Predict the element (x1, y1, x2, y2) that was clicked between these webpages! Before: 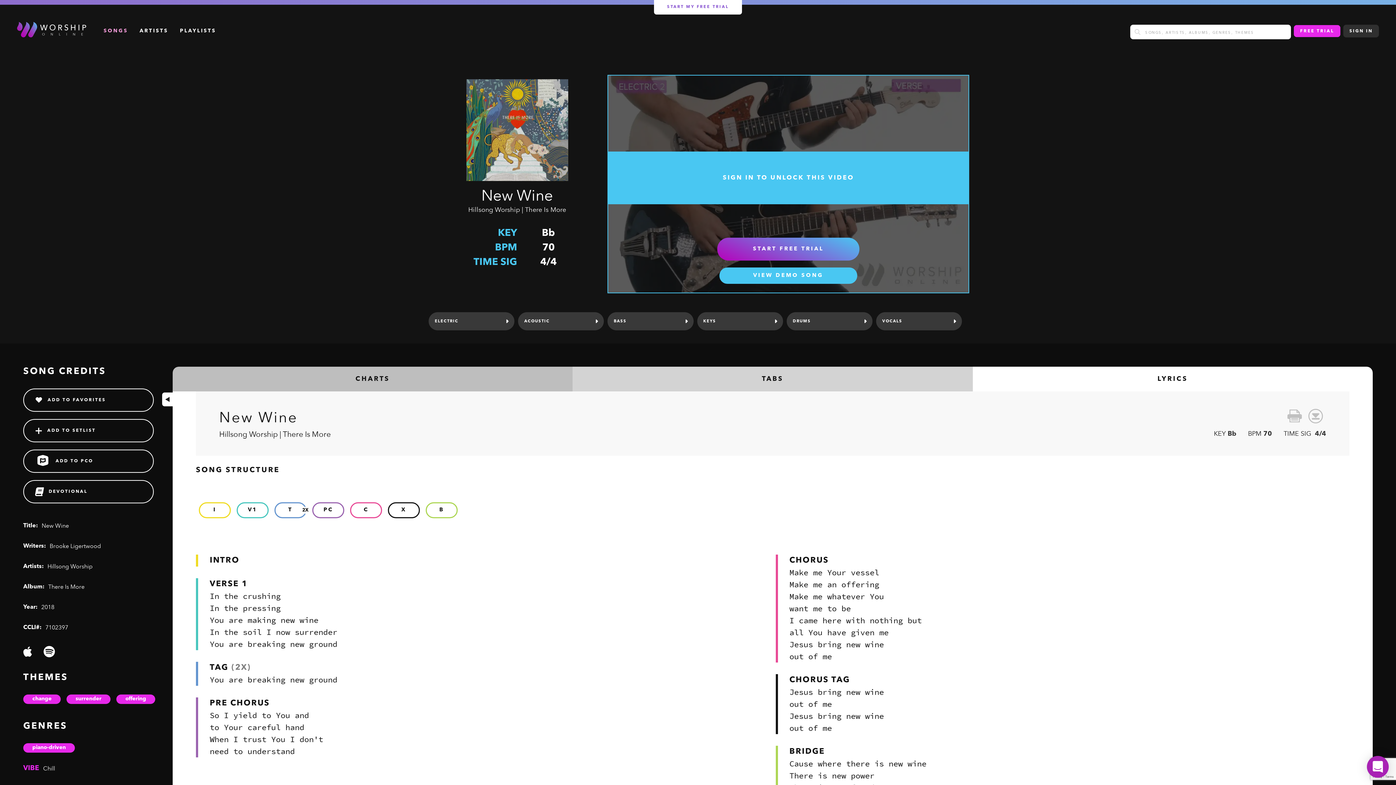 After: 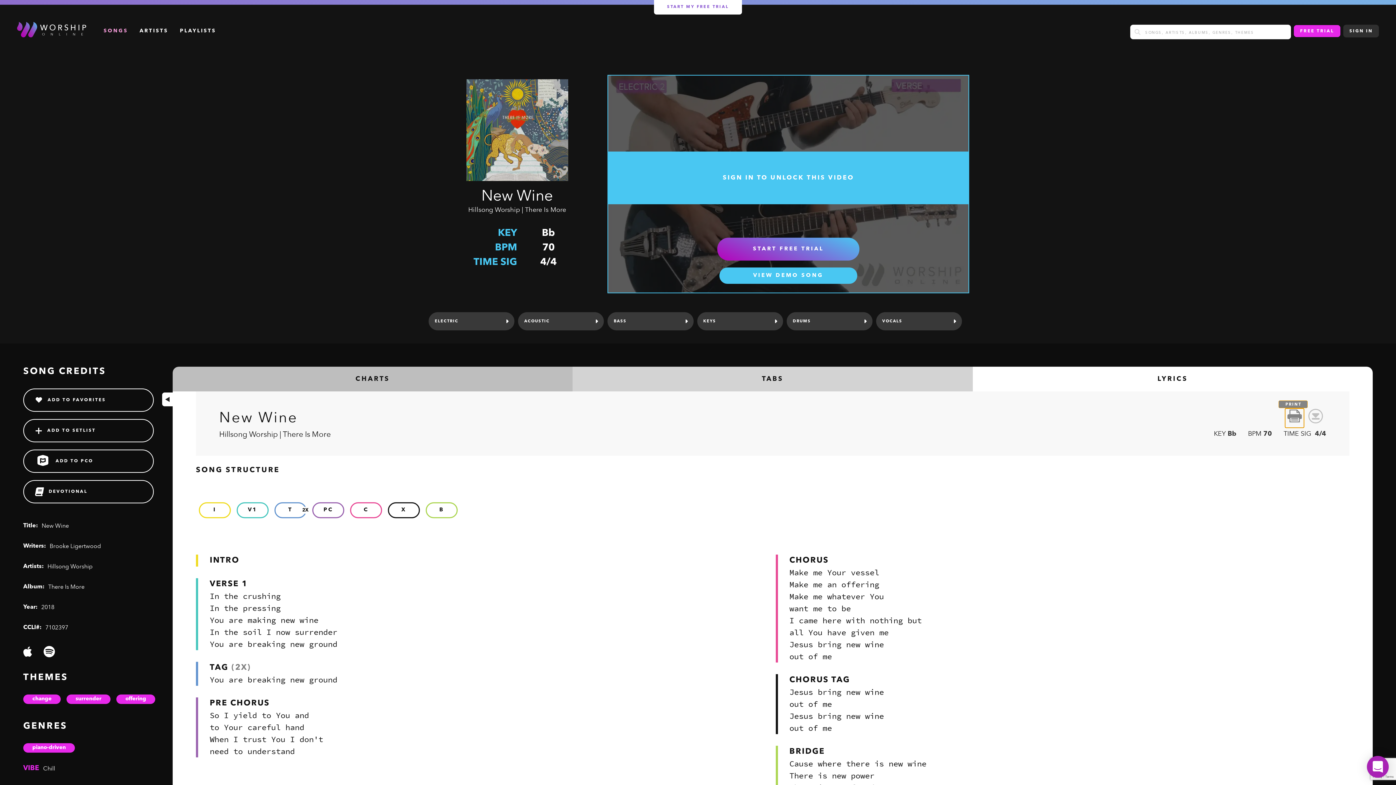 Action: bbox: (1285, 408, 1304, 427)